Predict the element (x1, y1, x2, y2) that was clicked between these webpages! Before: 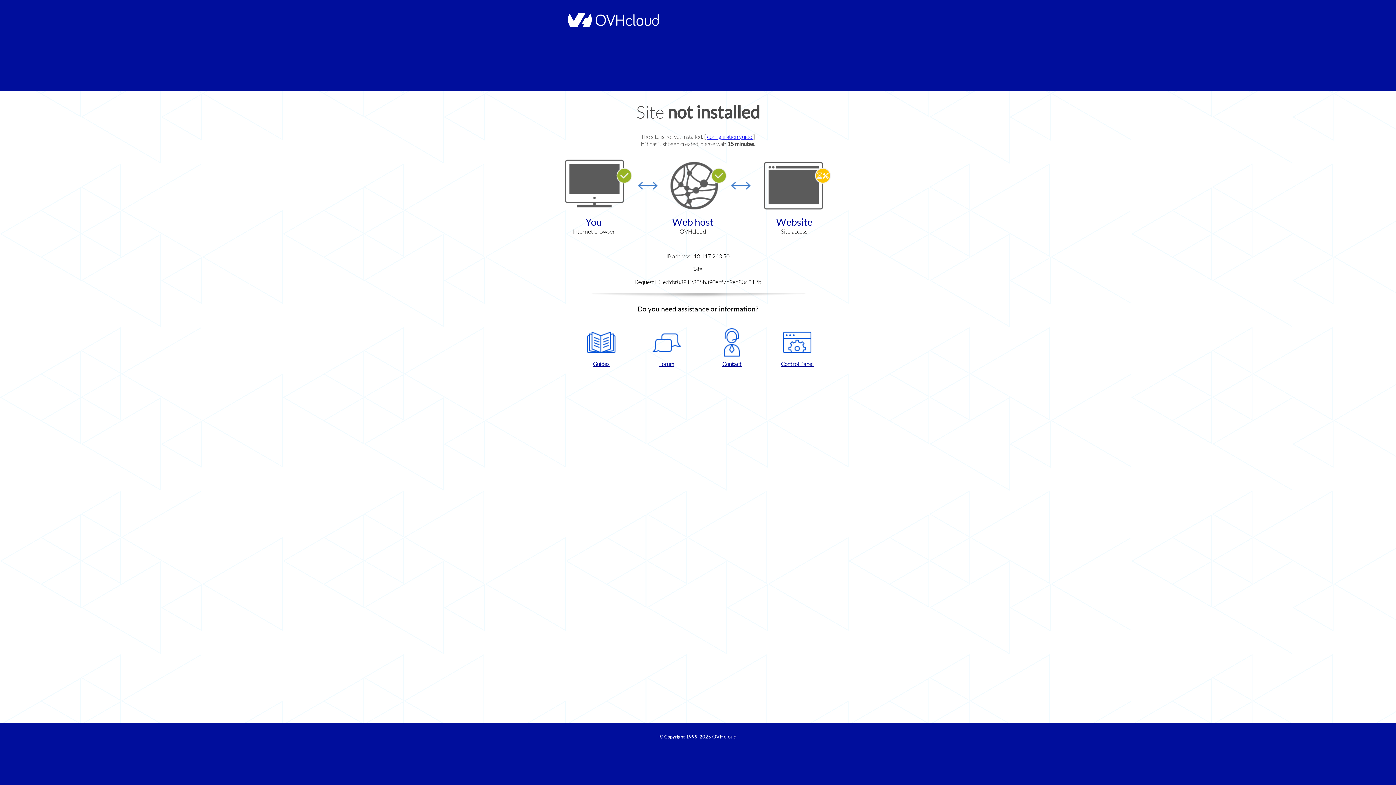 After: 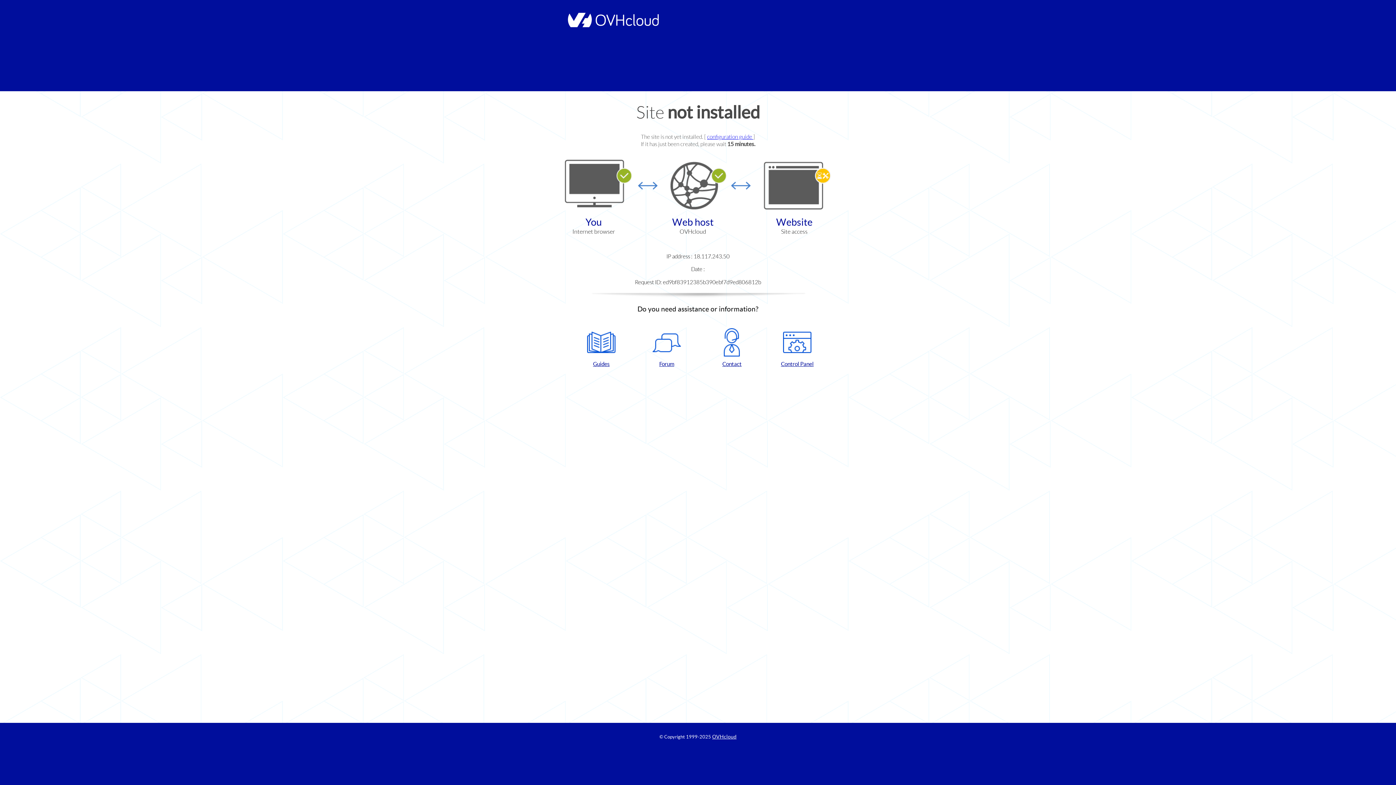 Action: label: Contact bbox: (702, 328, 761, 367)